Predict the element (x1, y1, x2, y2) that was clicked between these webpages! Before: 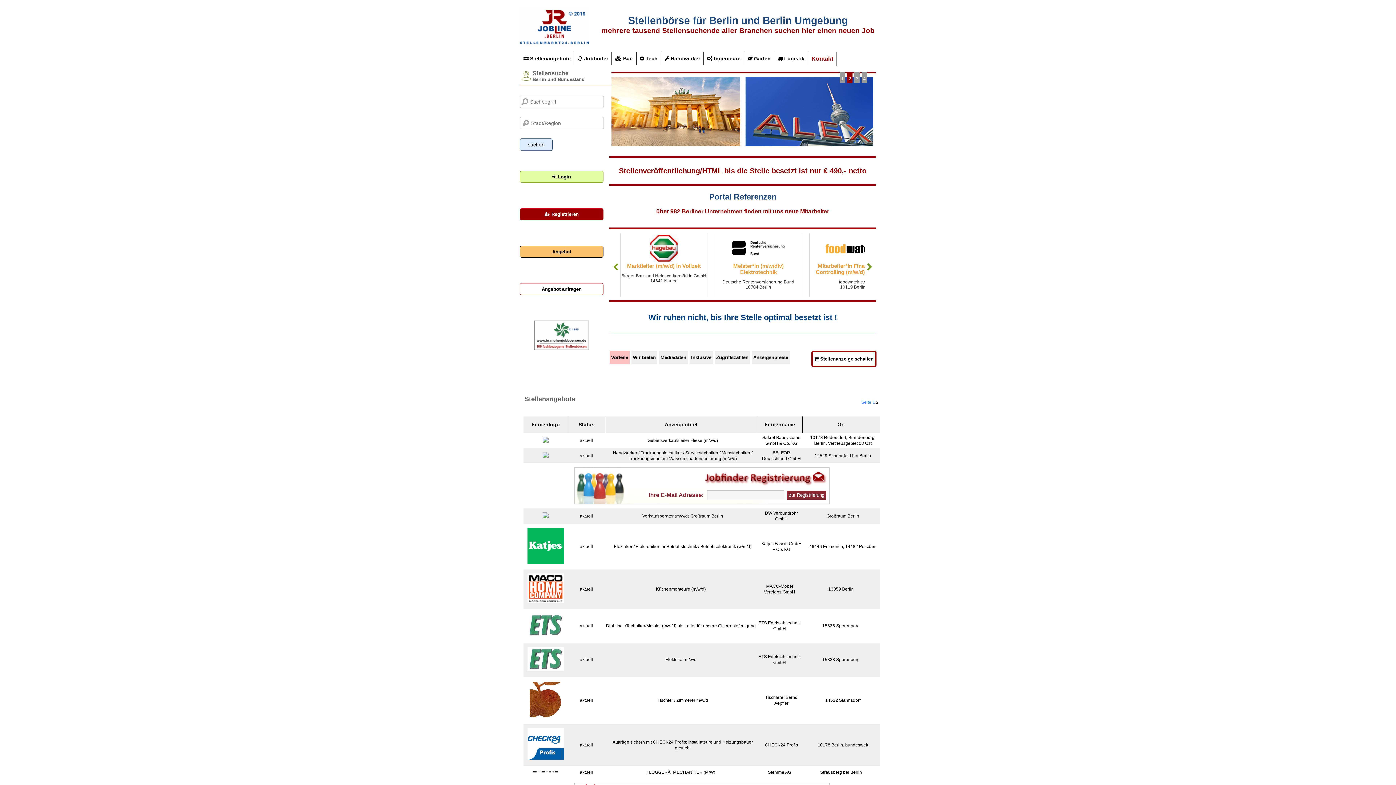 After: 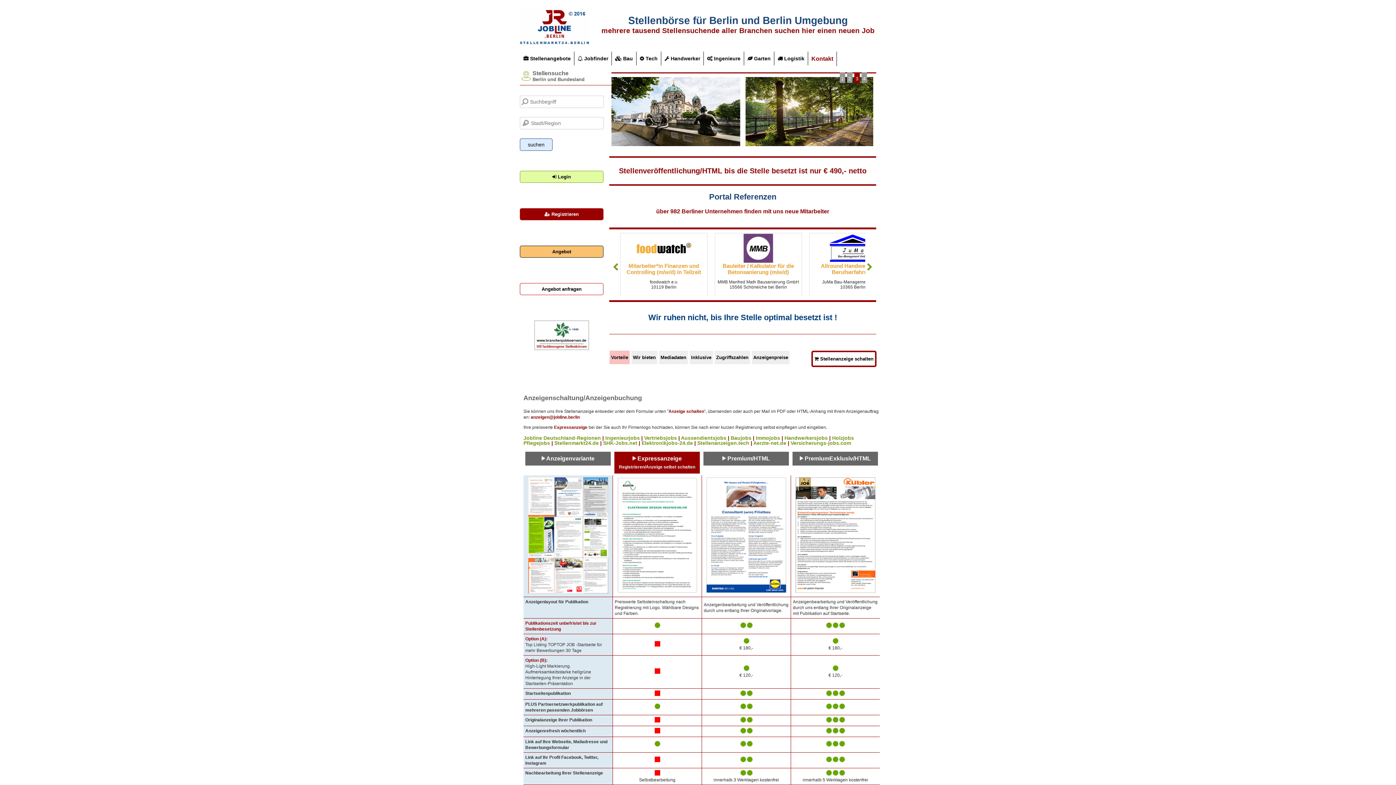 Action: label:  Stellenanzeige schalten bbox: (811, 350, 876, 367)